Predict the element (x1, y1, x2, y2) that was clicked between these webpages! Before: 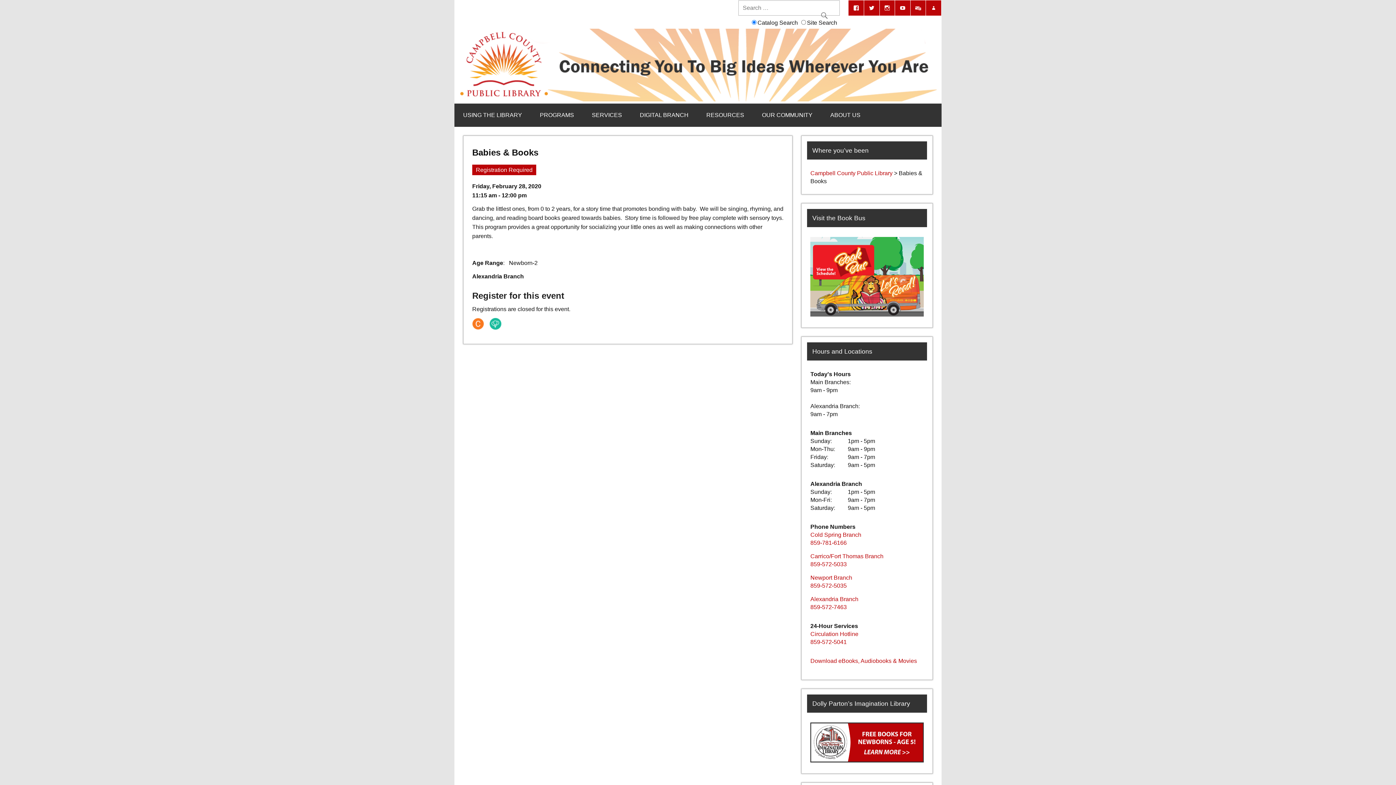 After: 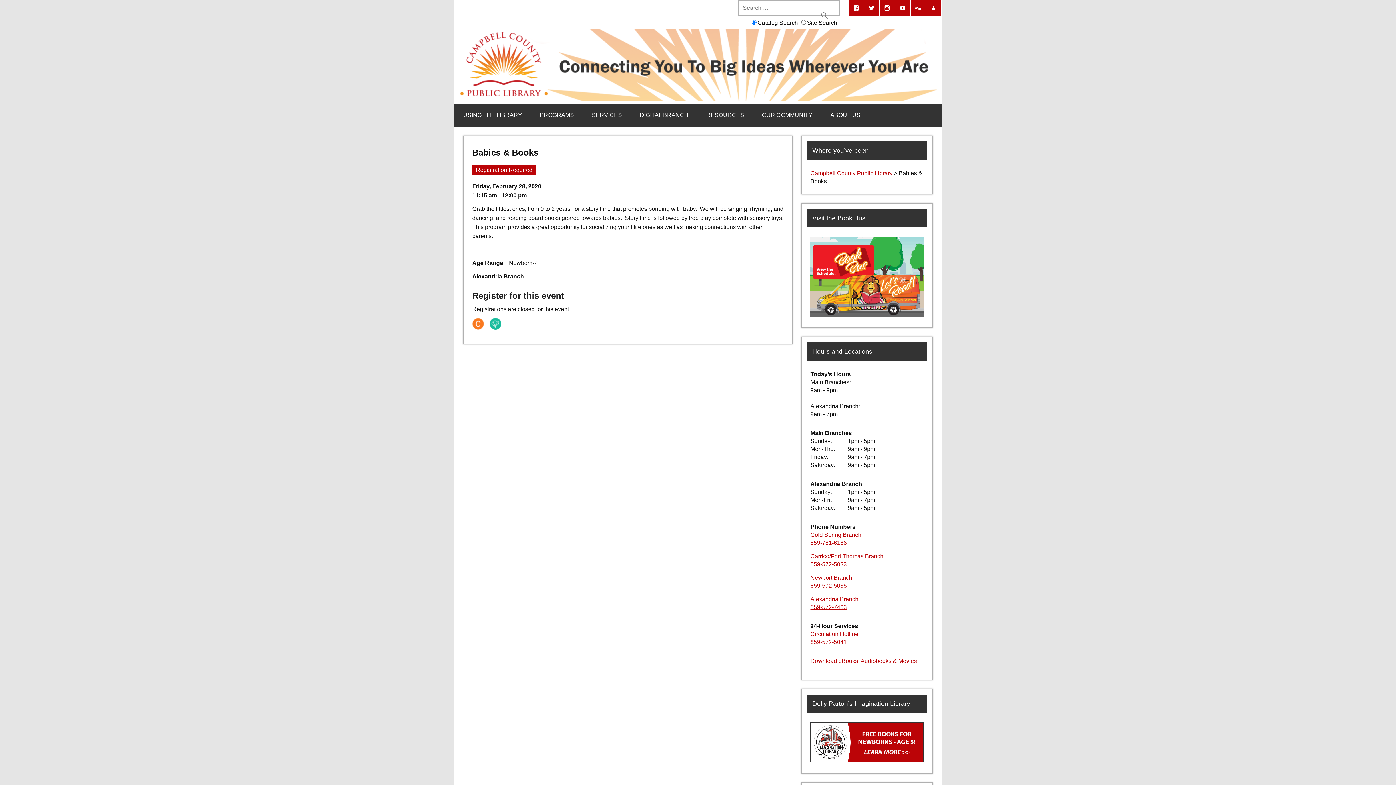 Action: bbox: (810, 604, 847, 610) label: 859-572-7463